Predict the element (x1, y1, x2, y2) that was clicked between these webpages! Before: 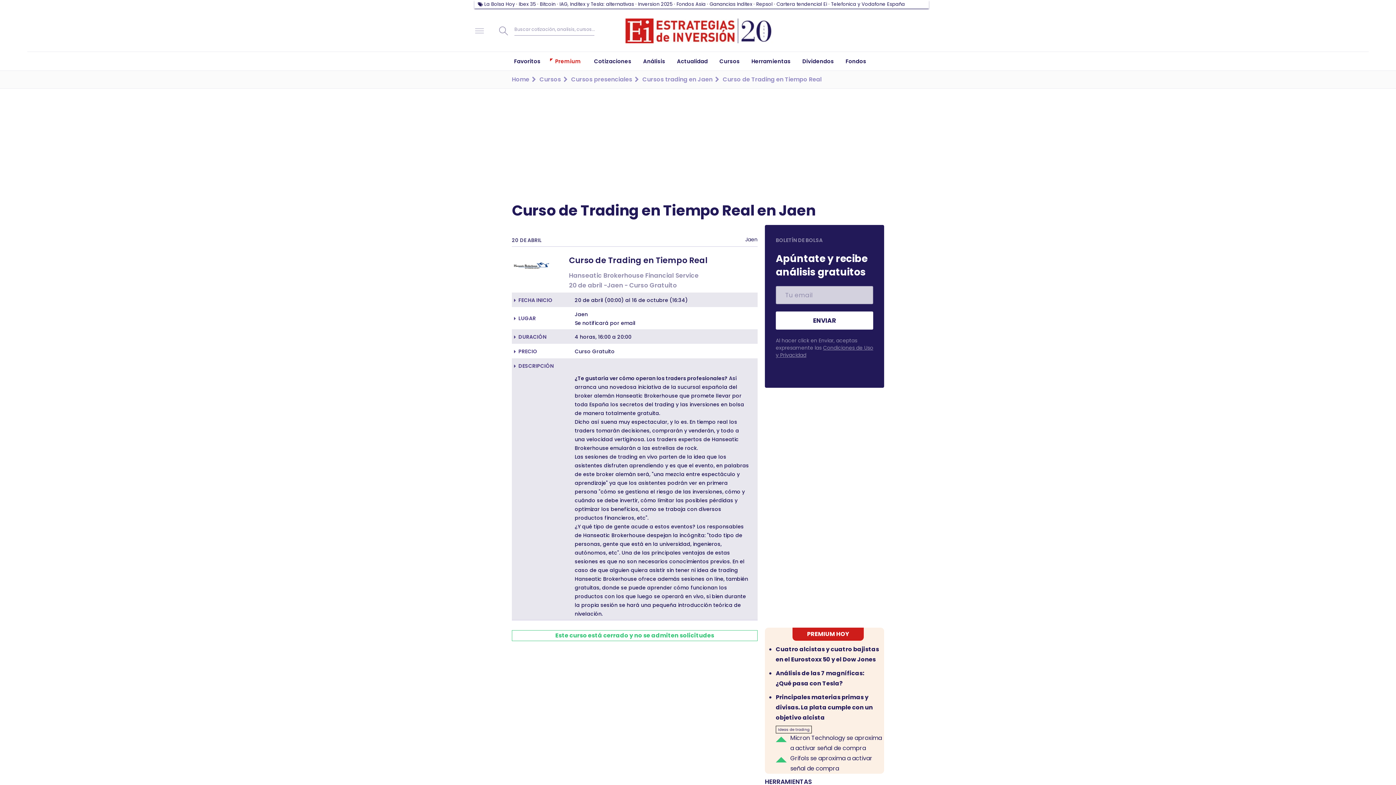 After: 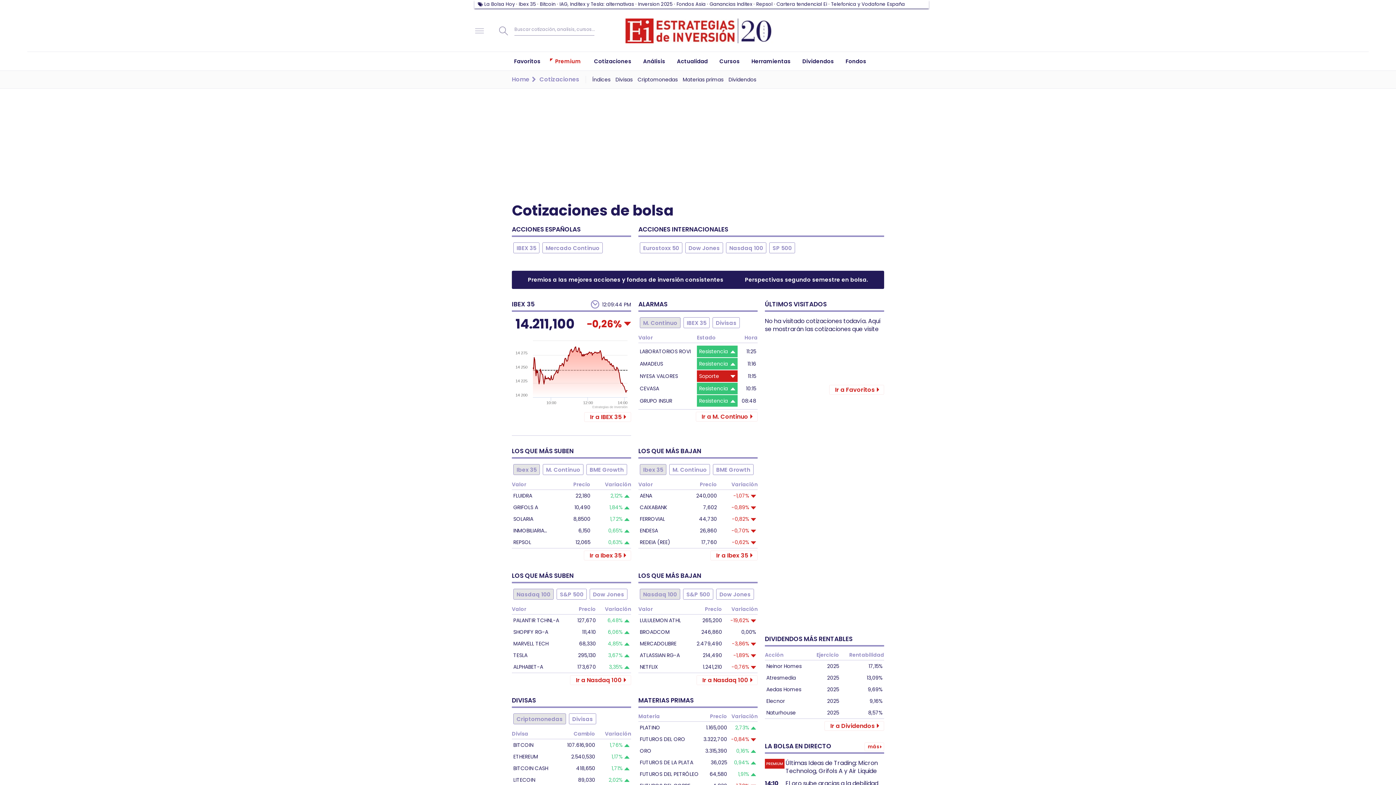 Action: label: Cotizaciones bbox: (592, 52, 633, 70)